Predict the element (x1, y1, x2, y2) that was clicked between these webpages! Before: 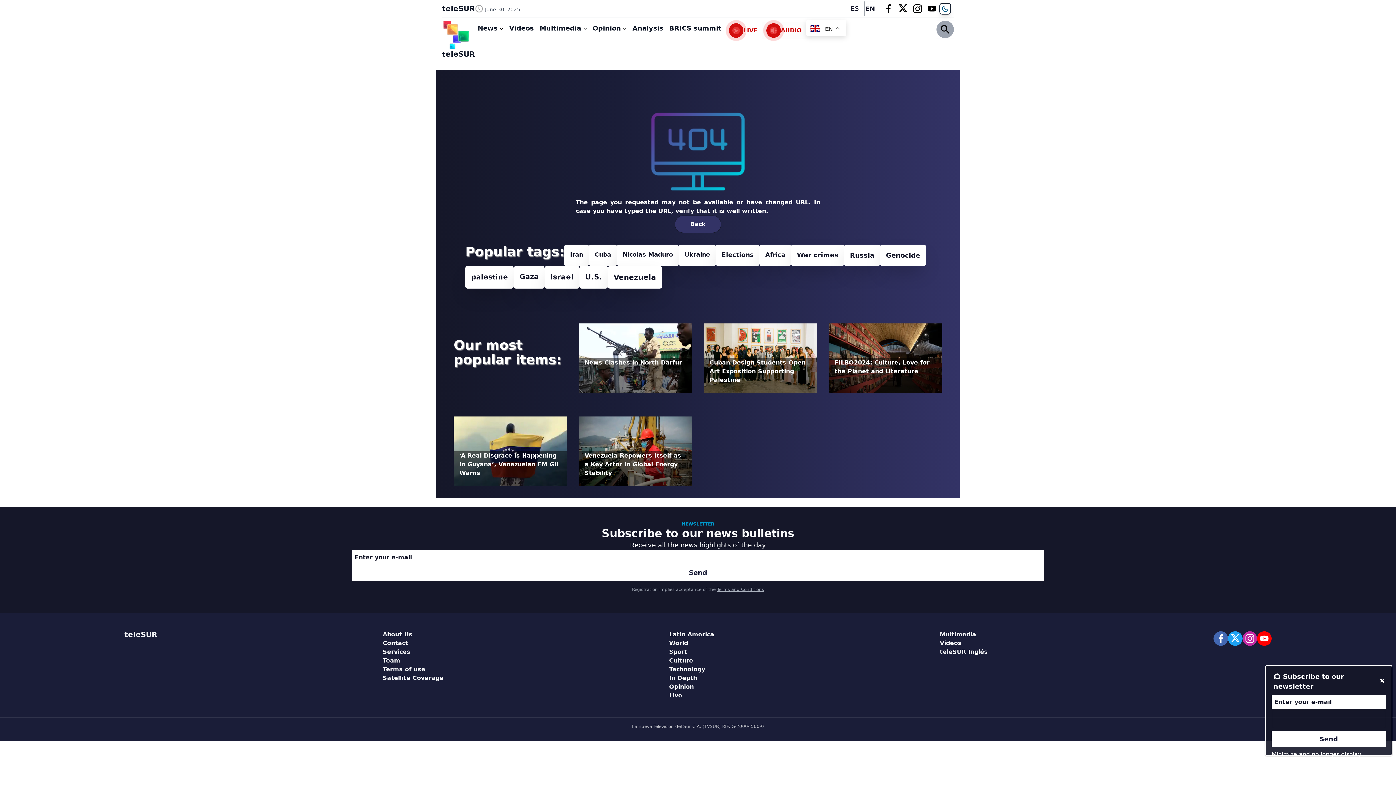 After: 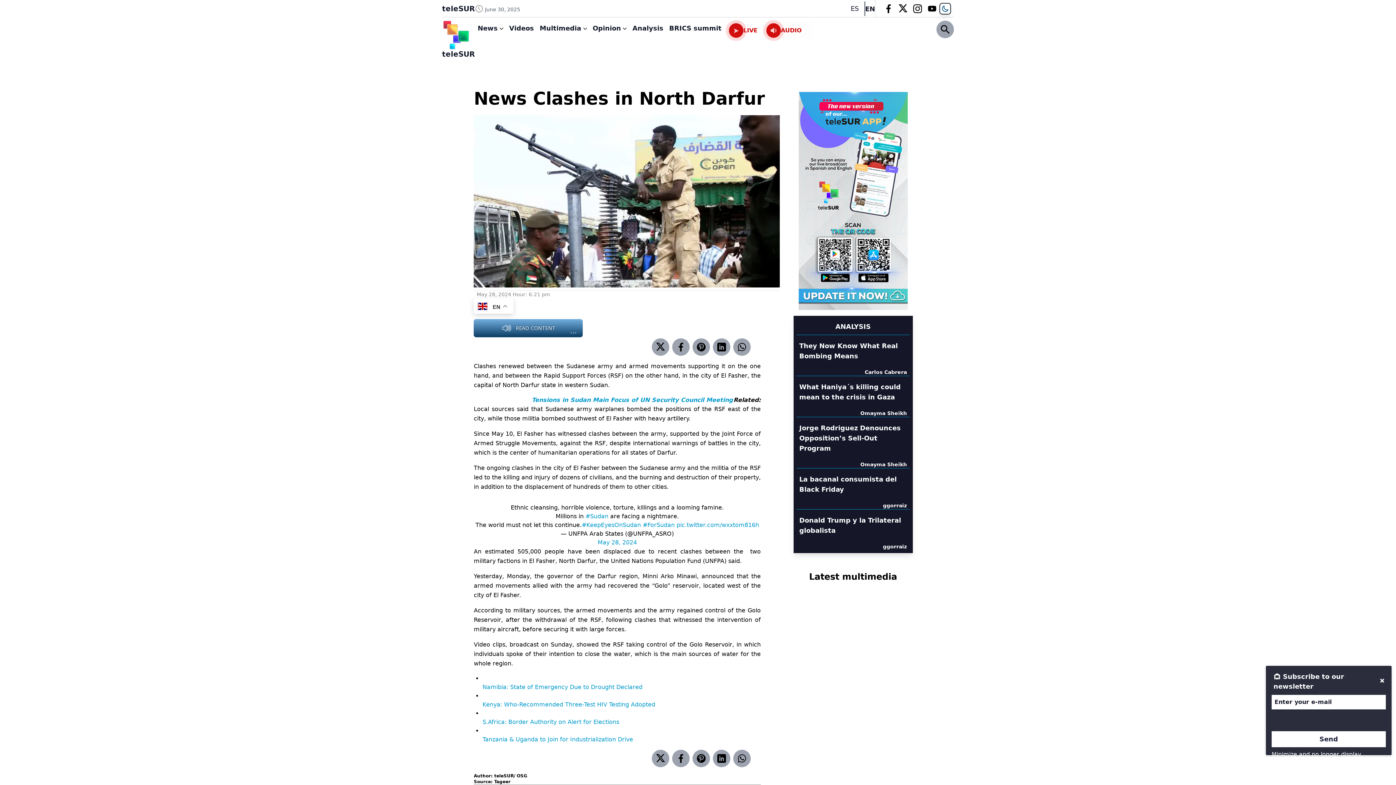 Action: label: News Clashes in North Darfur bbox: (578, 323, 692, 405)